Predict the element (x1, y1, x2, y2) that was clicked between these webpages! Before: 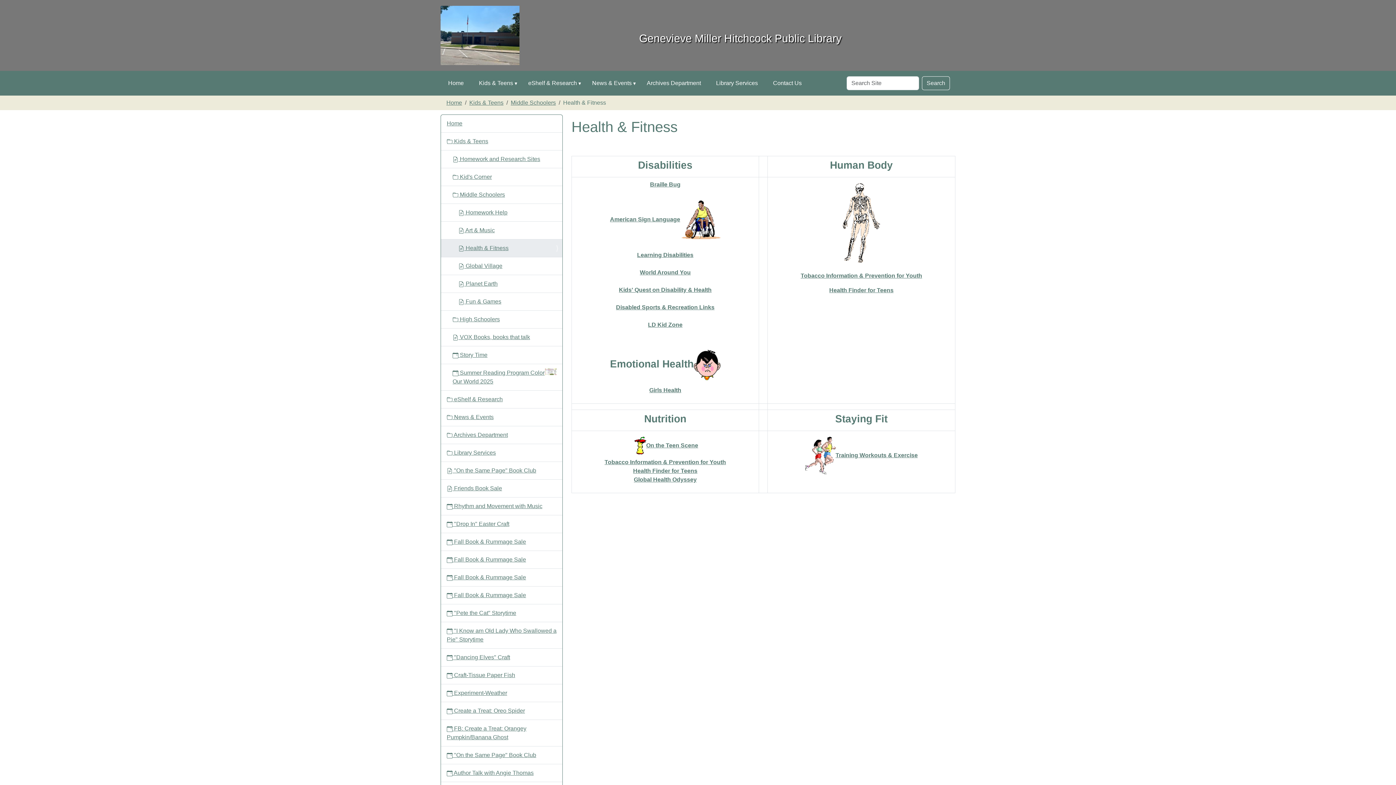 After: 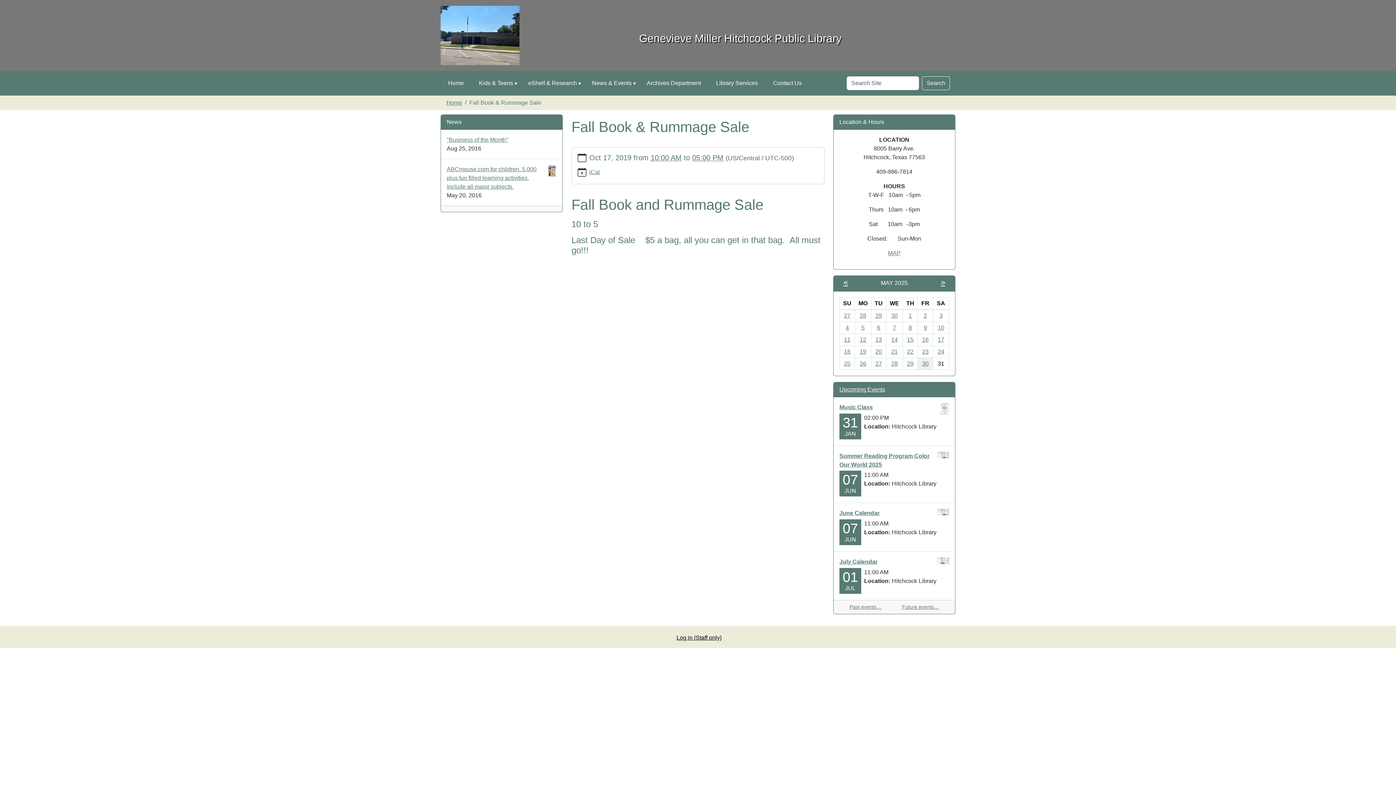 Action: label:  Fall Book & Rummage Sale bbox: (441, 586, 562, 604)